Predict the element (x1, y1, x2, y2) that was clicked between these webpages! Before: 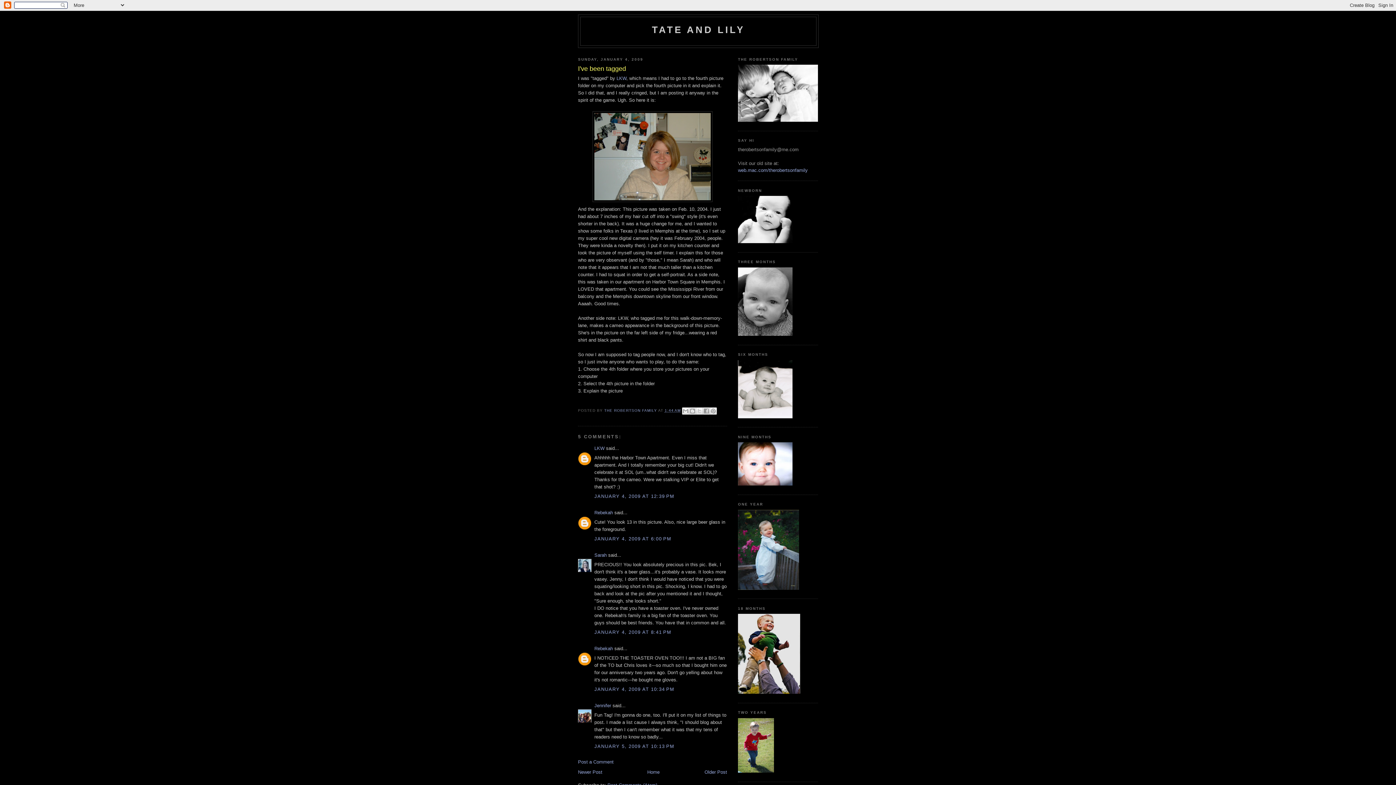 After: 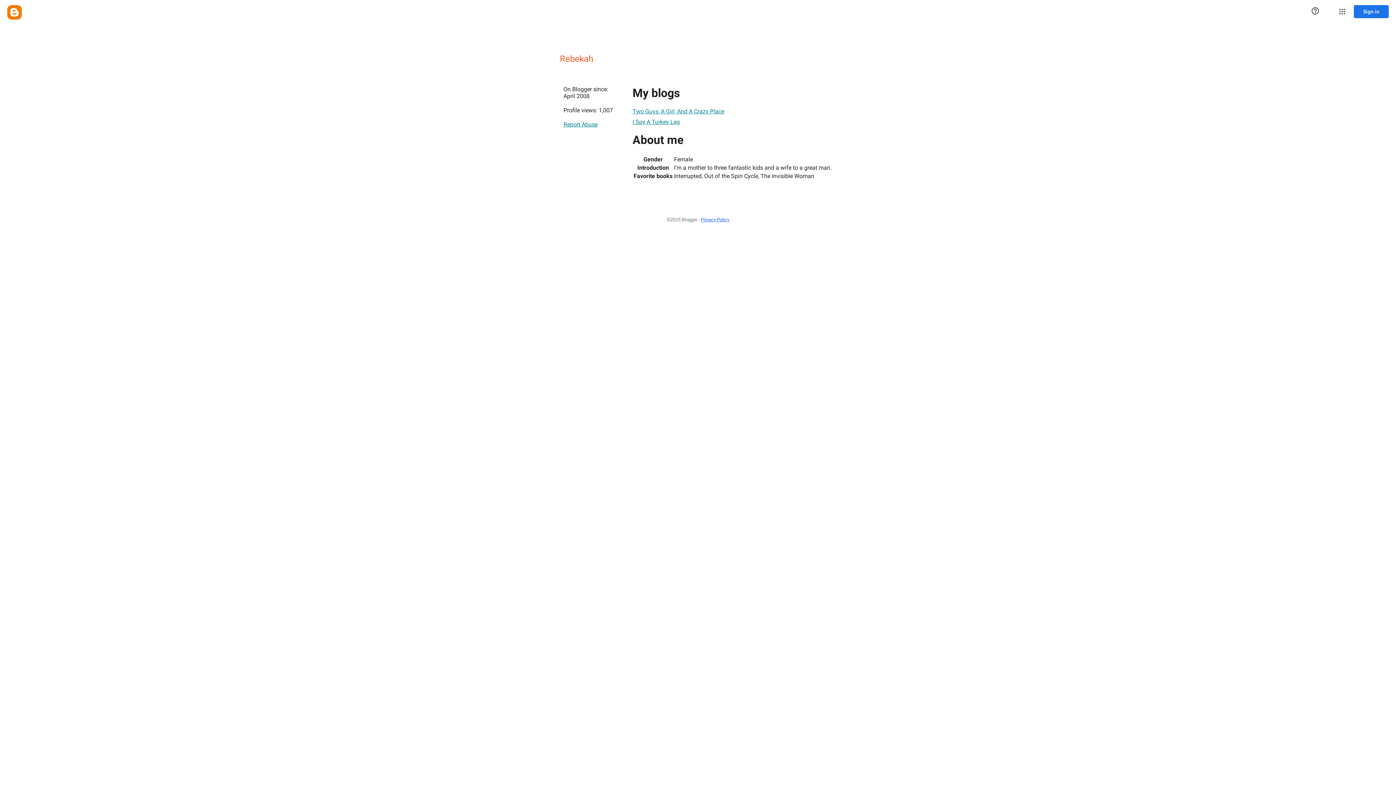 Action: label: Rebekah bbox: (594, 646, 613, 651)